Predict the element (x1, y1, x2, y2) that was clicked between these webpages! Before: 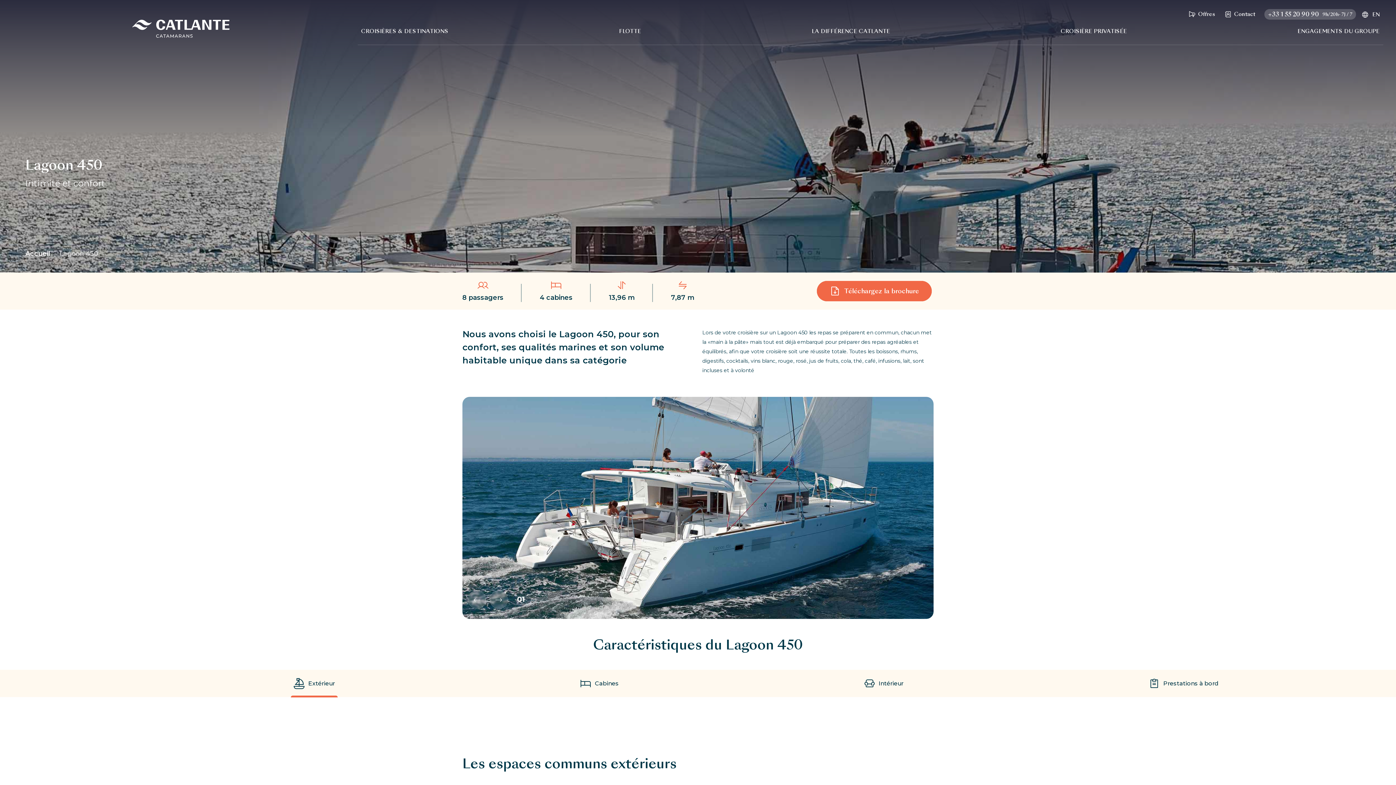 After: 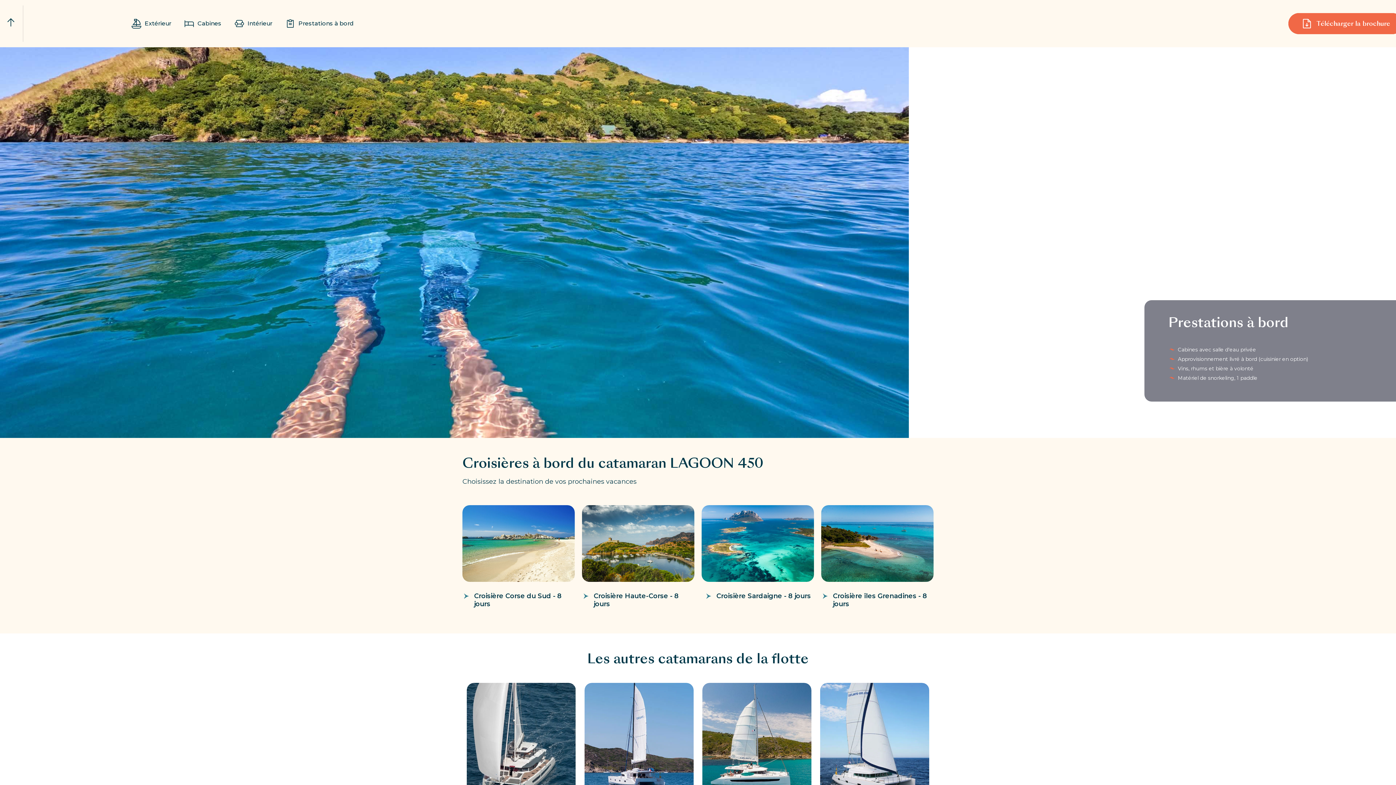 Action: bbox: (1146, 675, 1221, 692) label: Prestations à bord